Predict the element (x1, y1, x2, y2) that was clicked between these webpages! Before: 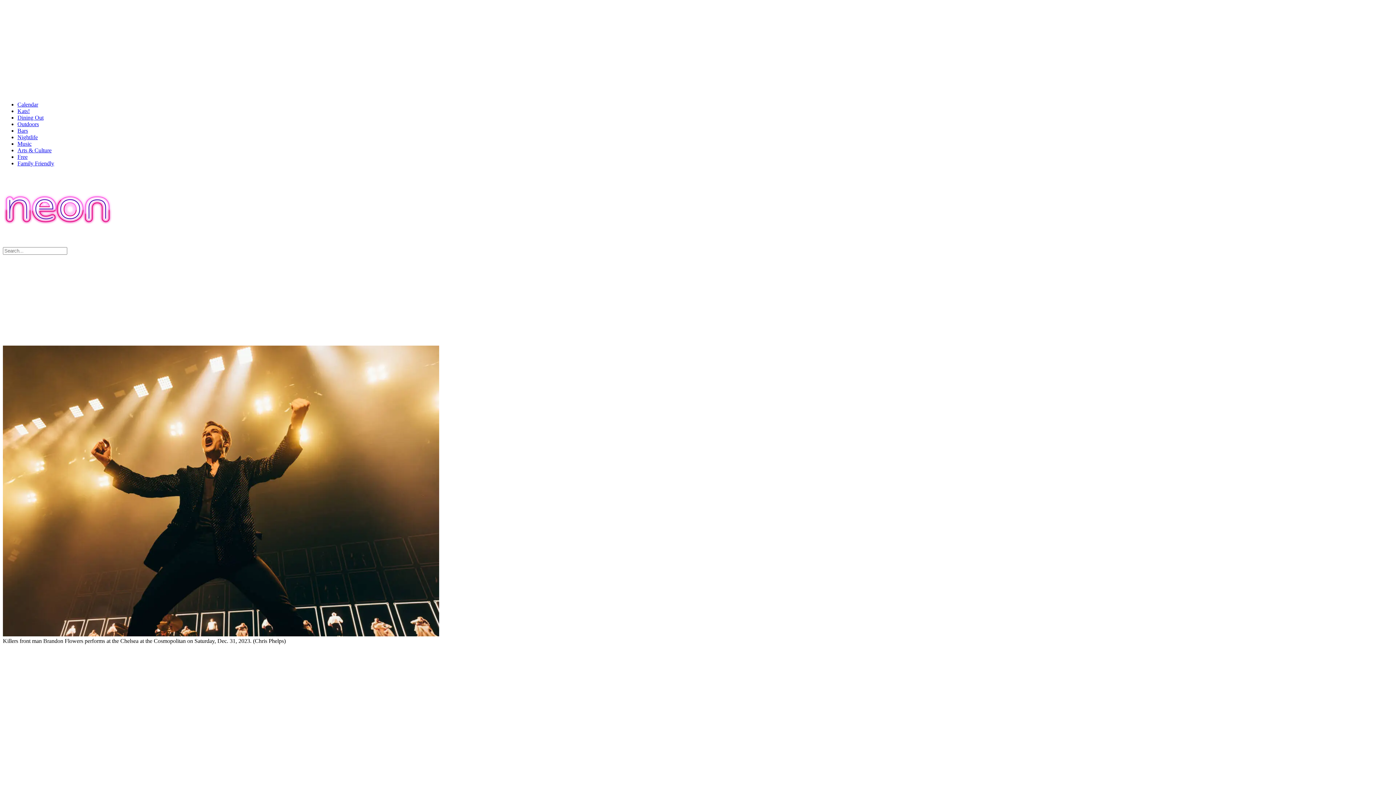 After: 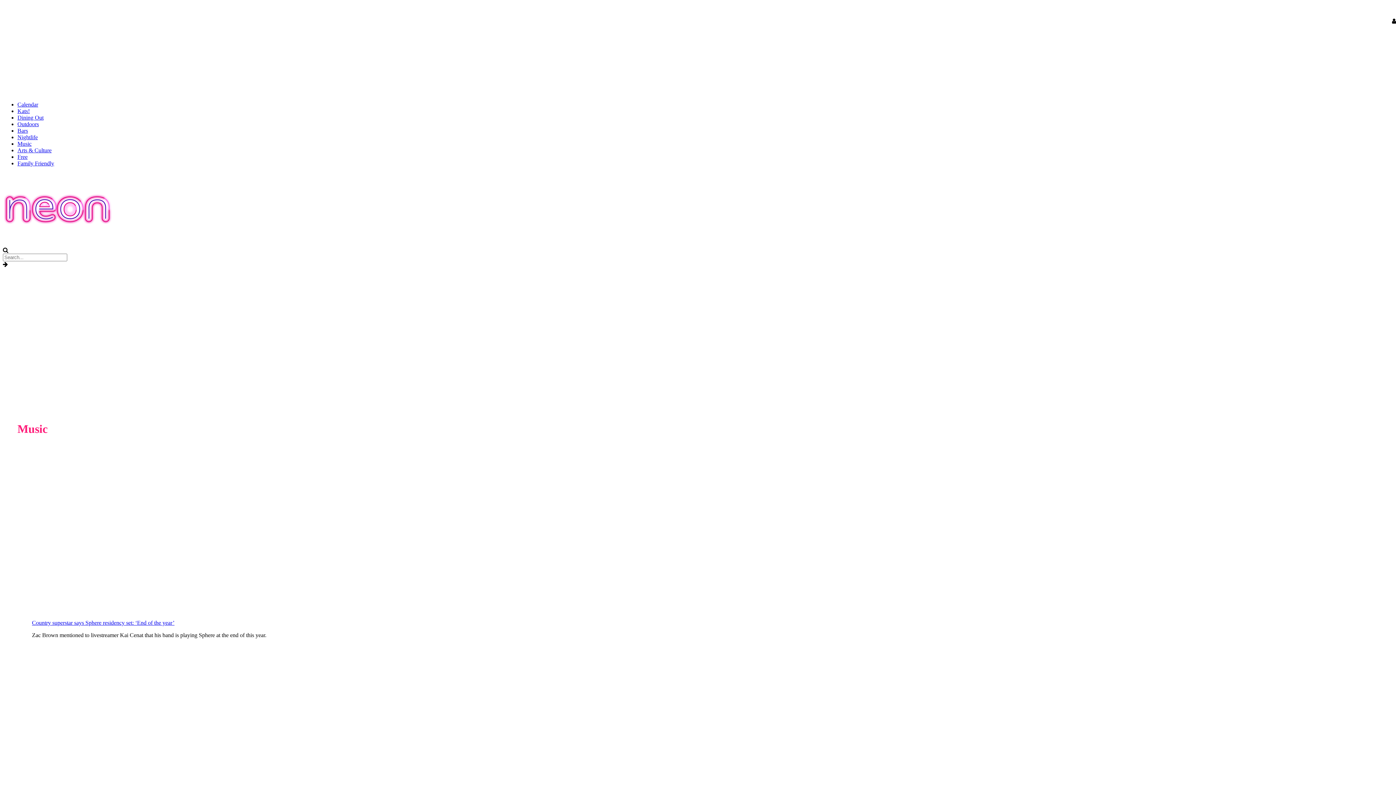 Action: label: Music bbox: (17, 140, 31, 146)